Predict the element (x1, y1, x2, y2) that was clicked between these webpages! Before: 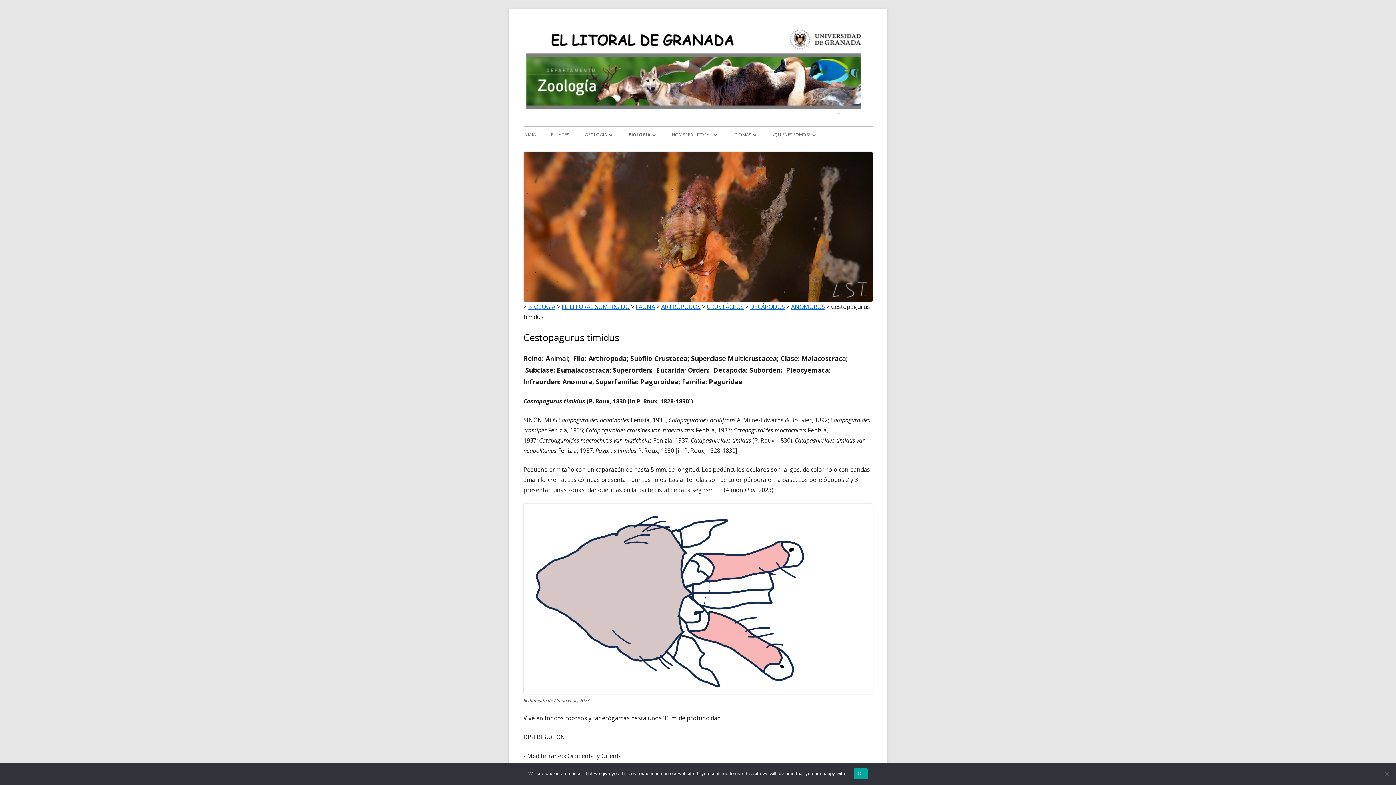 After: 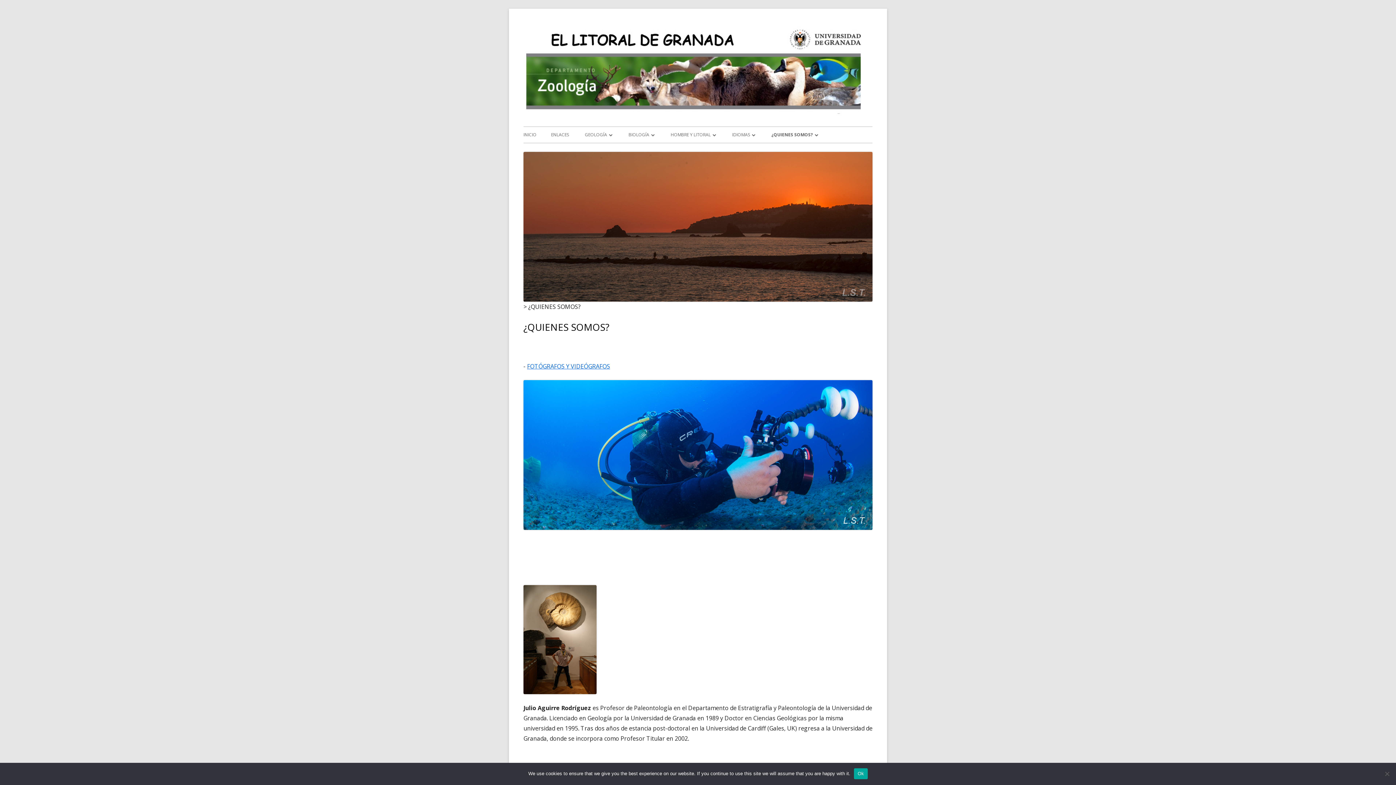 Action: label: ¿QUIENES SOMOS? bbox: (772, 126, 816, 142)